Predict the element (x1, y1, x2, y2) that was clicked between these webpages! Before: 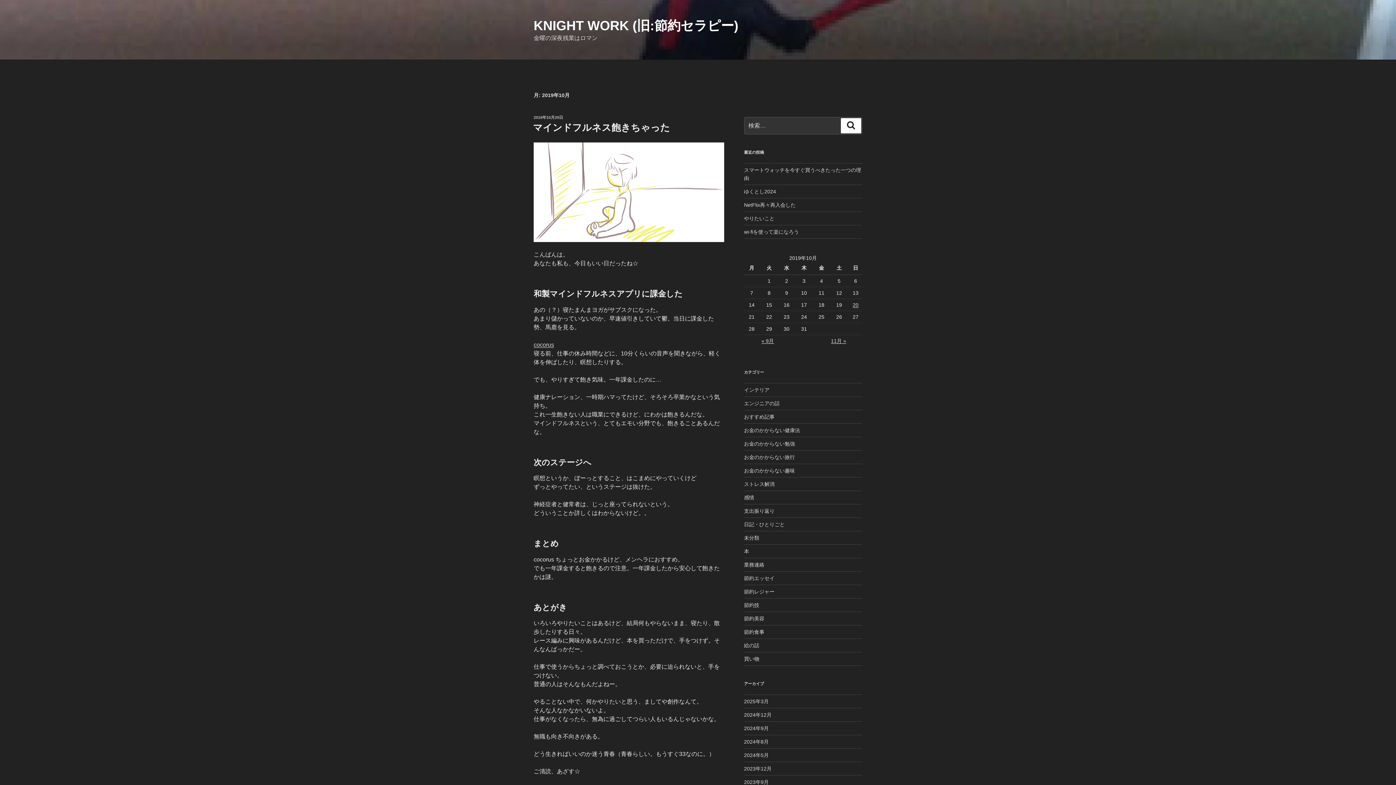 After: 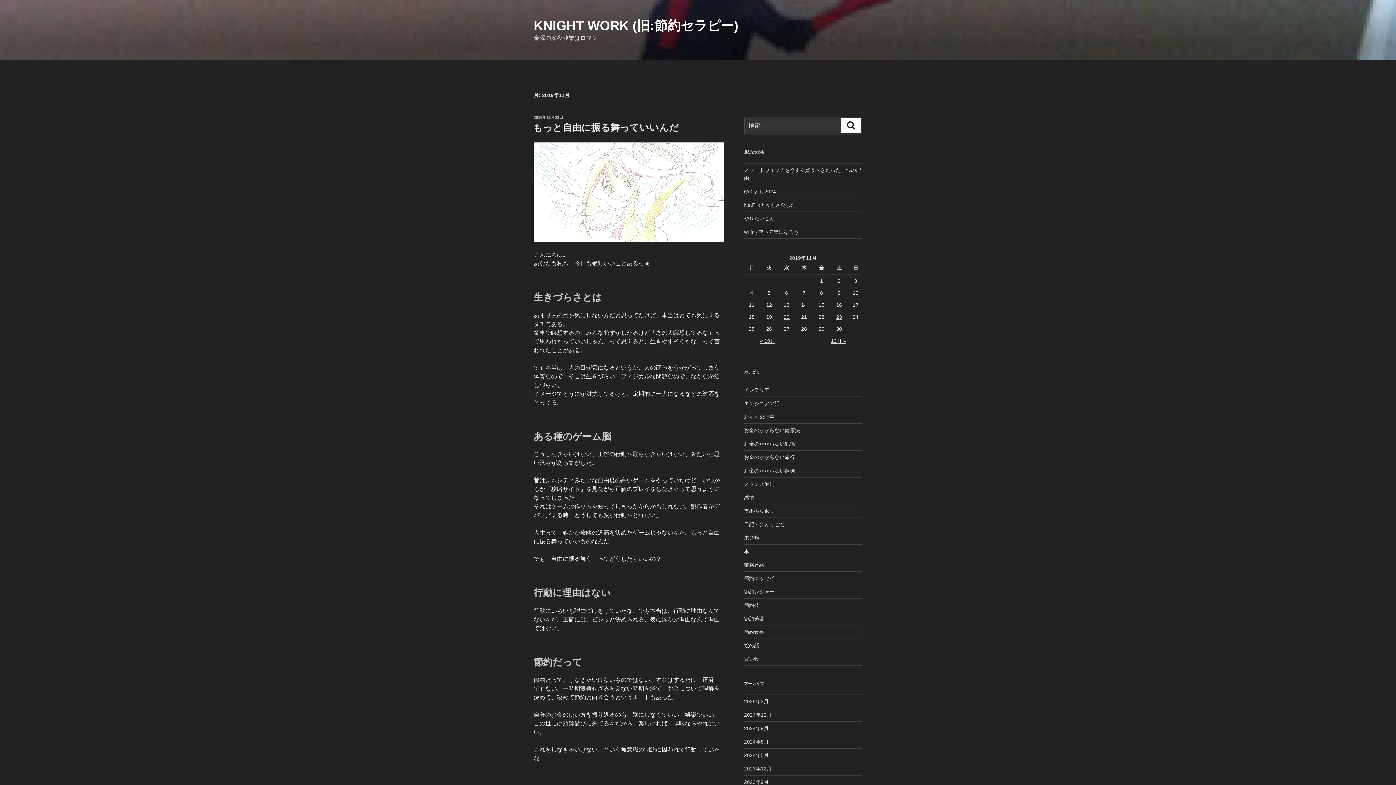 Action: bbox: (831, 338, 846, 343) label: 11月 »